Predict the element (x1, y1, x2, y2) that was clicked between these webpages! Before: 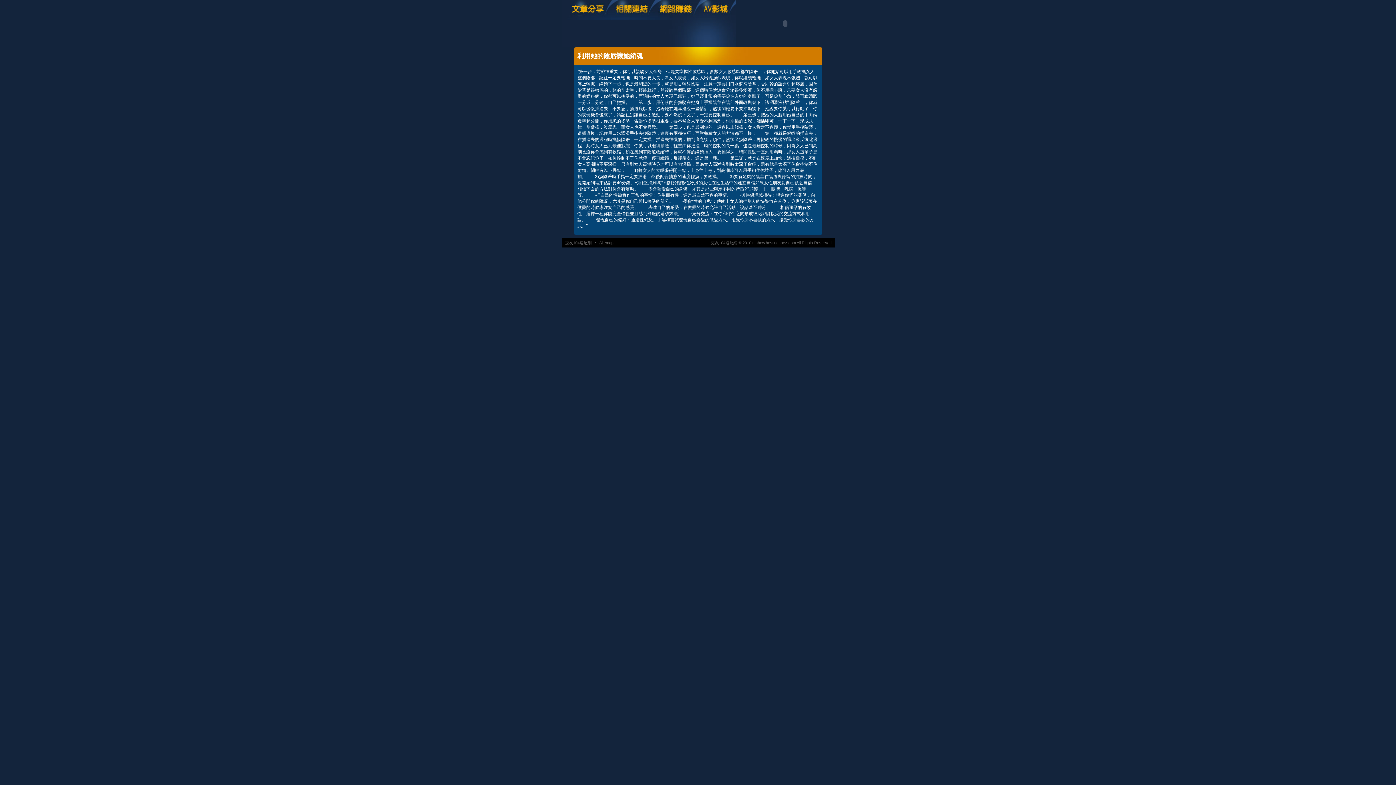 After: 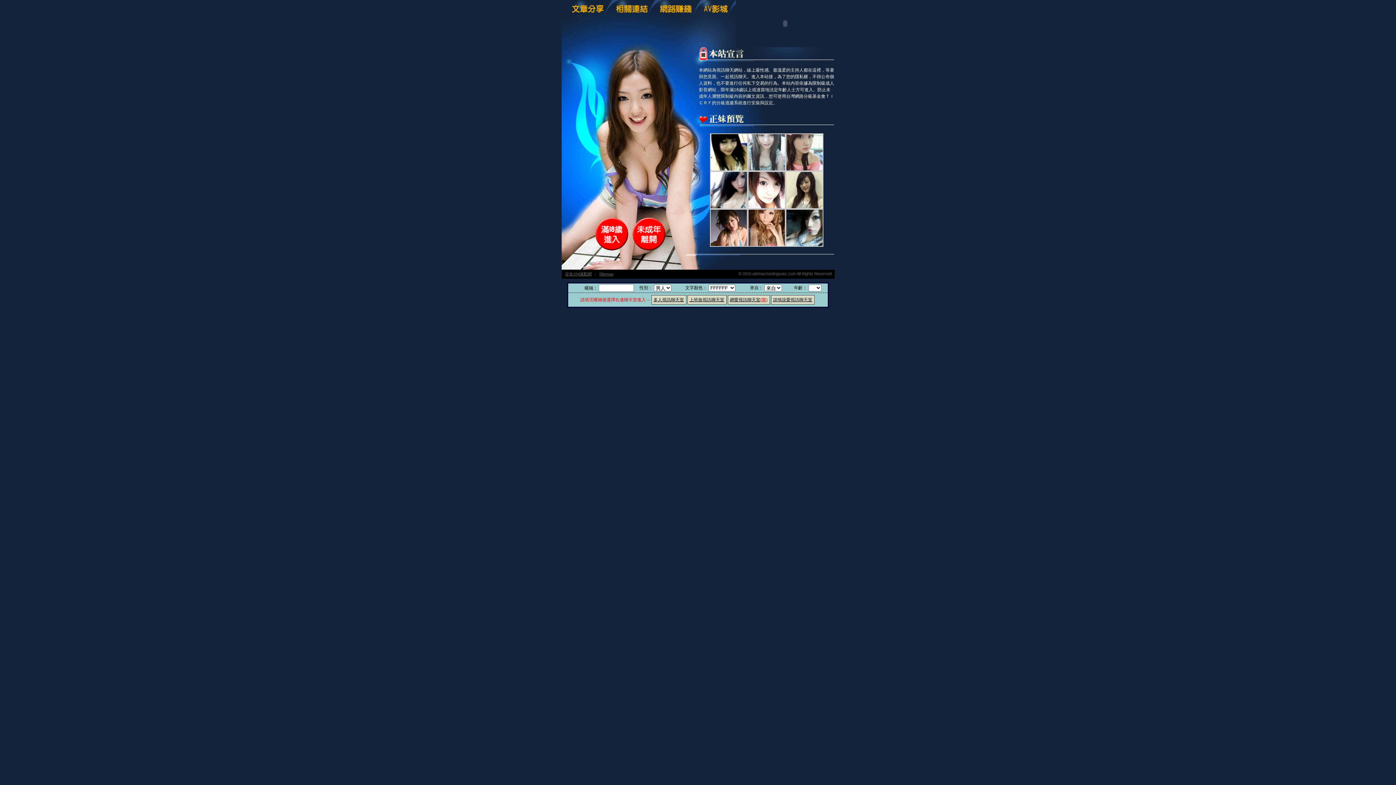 Action: bbox: (563, 238, 593, 246) label: 交友104速配網